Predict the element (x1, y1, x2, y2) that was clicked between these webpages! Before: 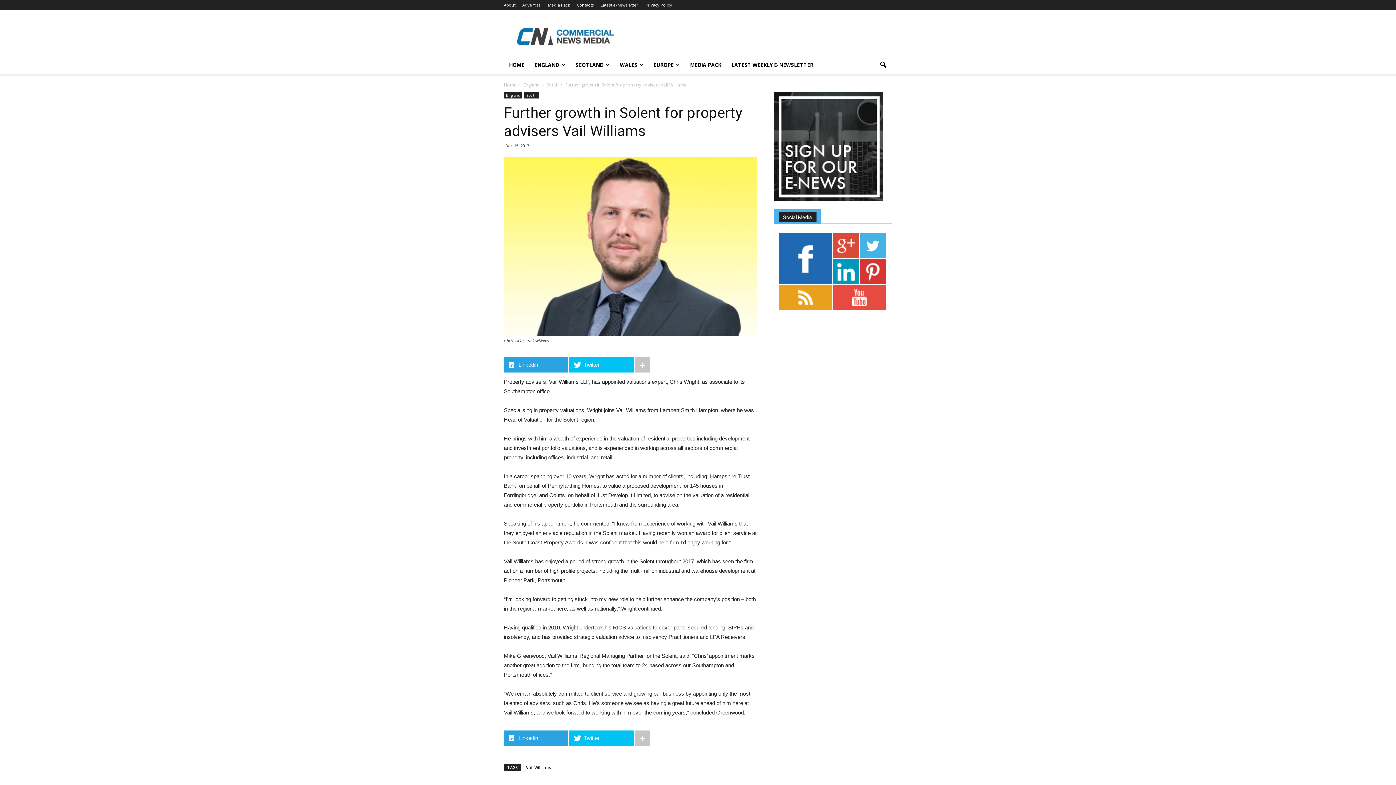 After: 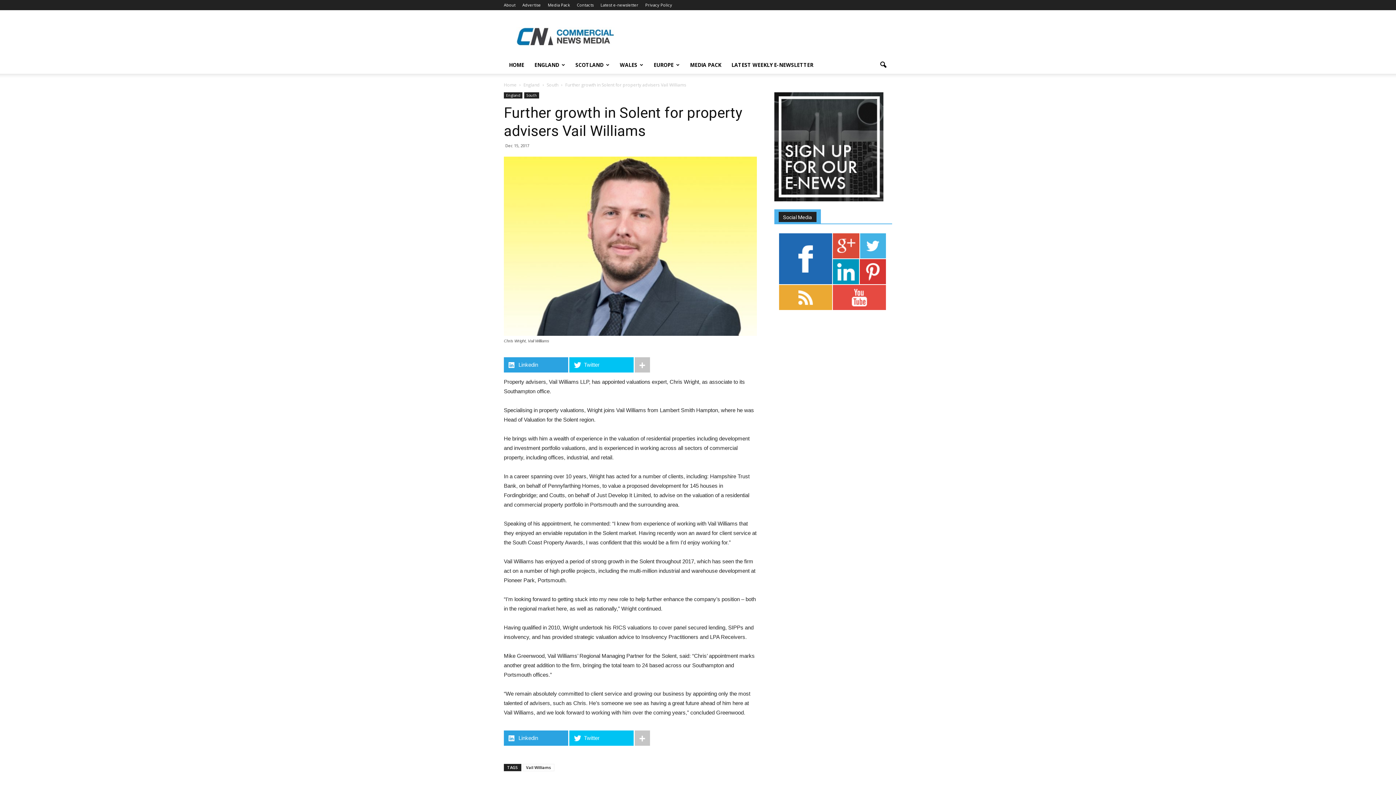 Action: bbox: (779, 285, 832, 310)